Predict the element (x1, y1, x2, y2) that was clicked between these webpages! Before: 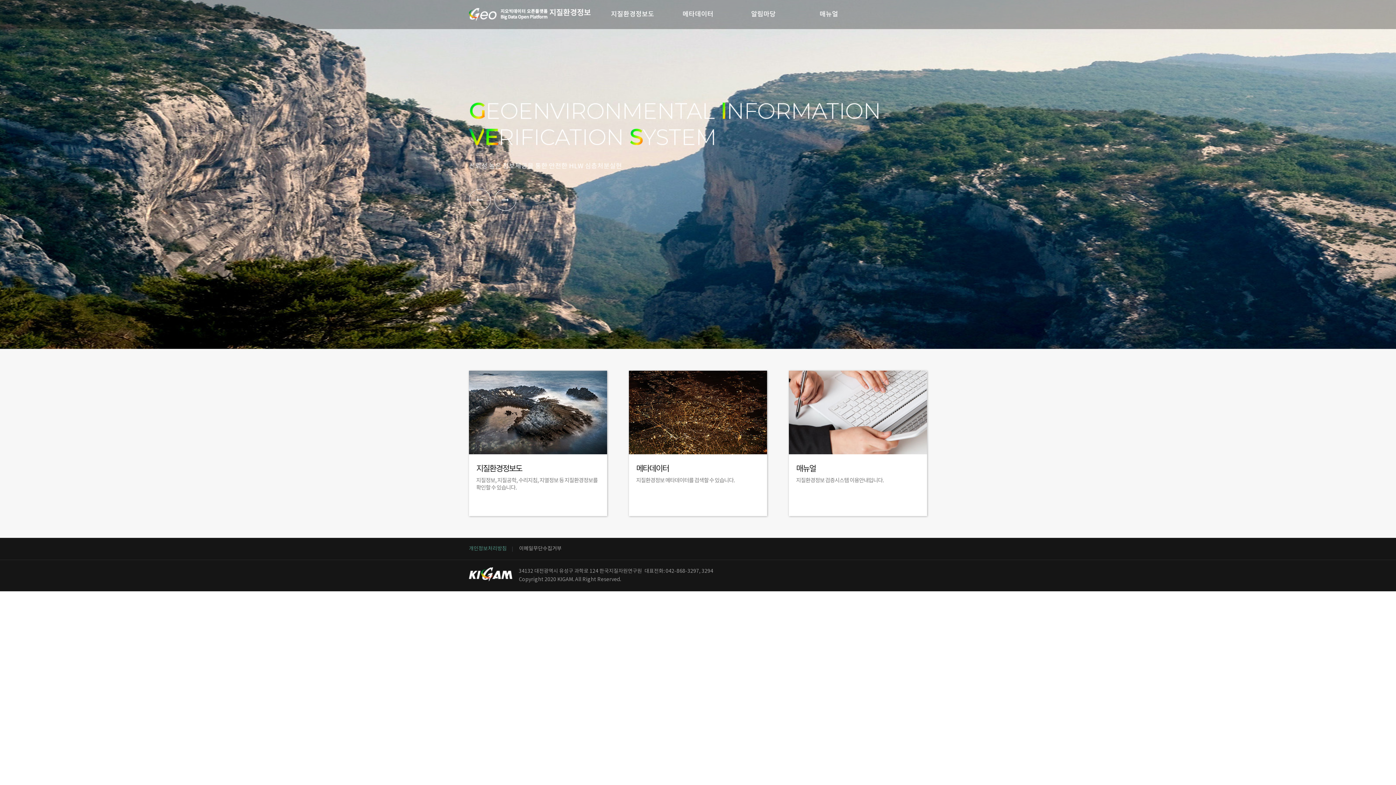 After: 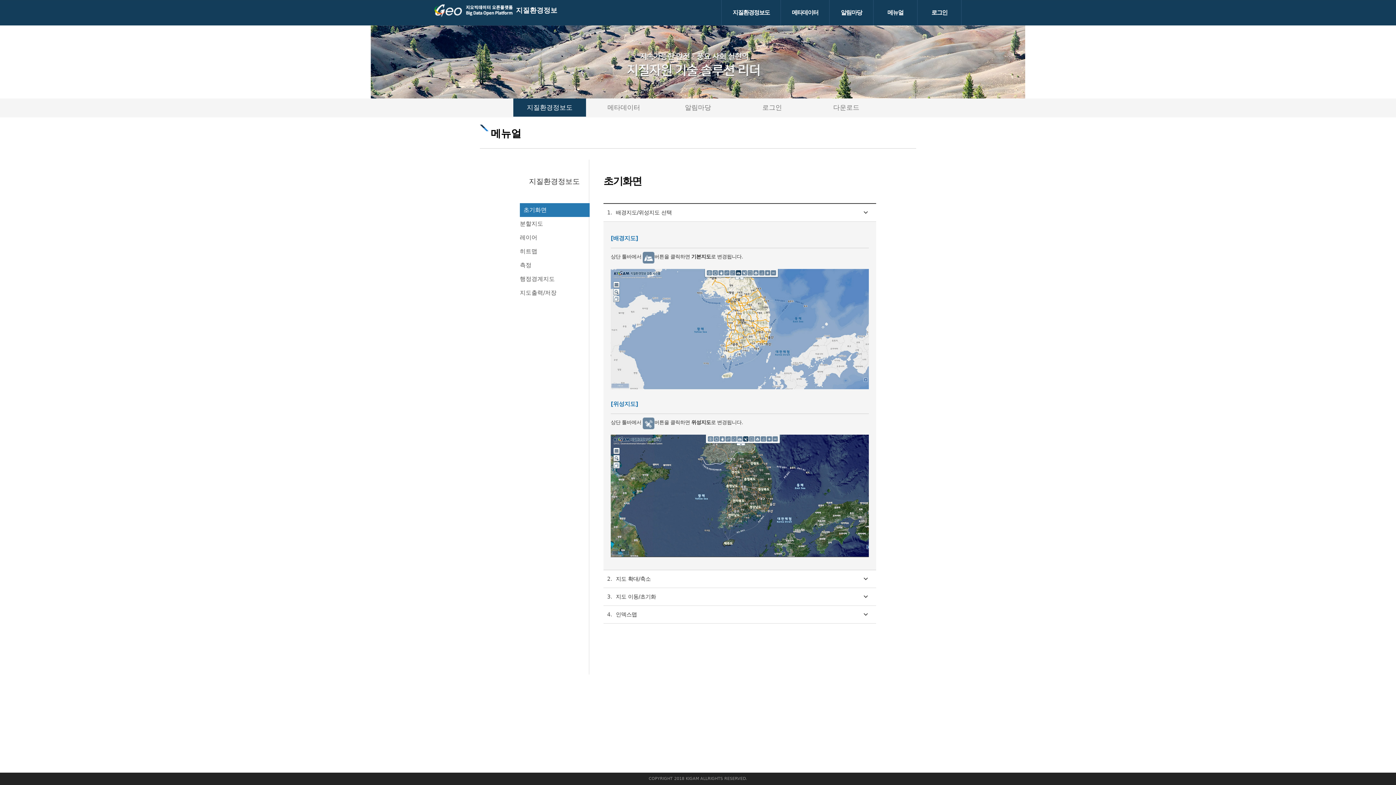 Action: bbox: (789, 370, 927, 516) label: 매뉴얼
지질환경정보 검증시스템 이용안내입니다.